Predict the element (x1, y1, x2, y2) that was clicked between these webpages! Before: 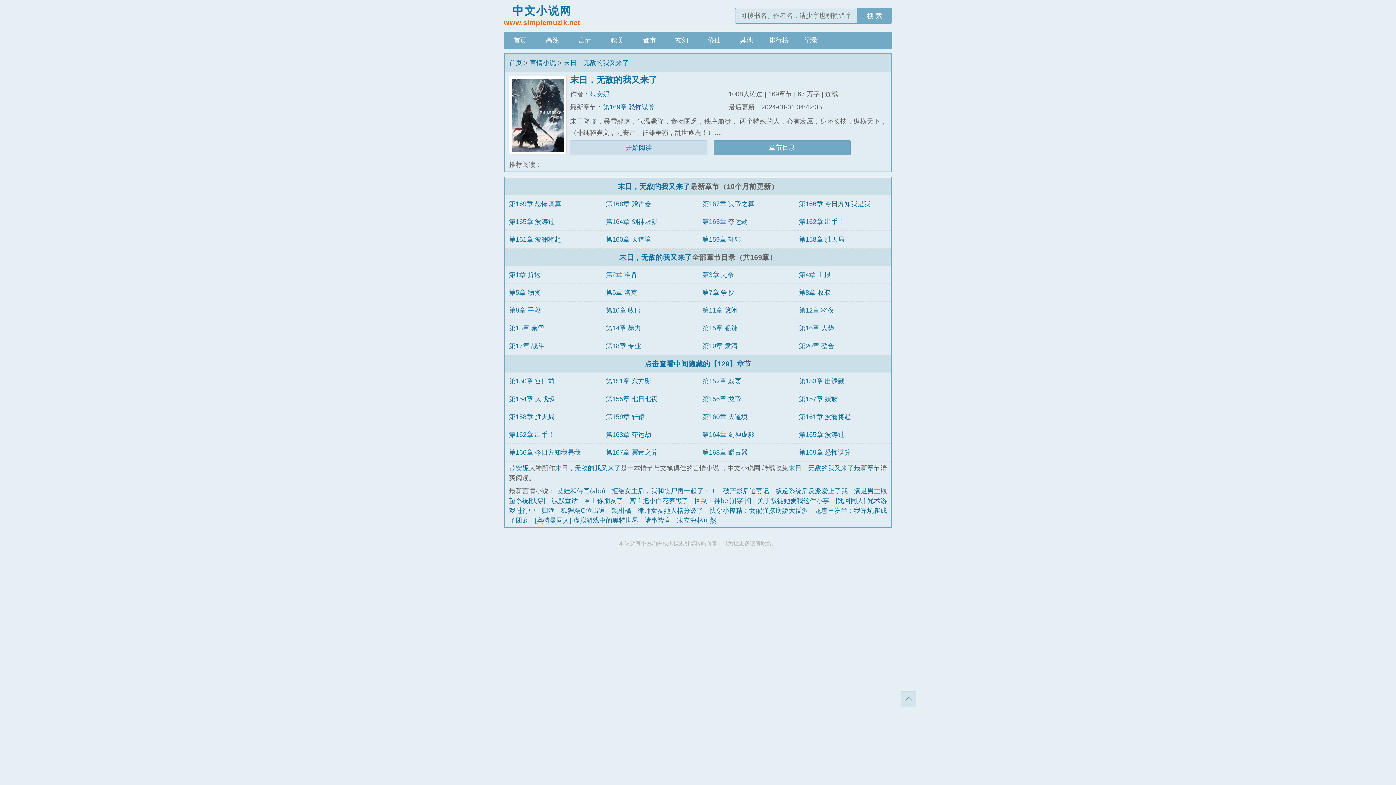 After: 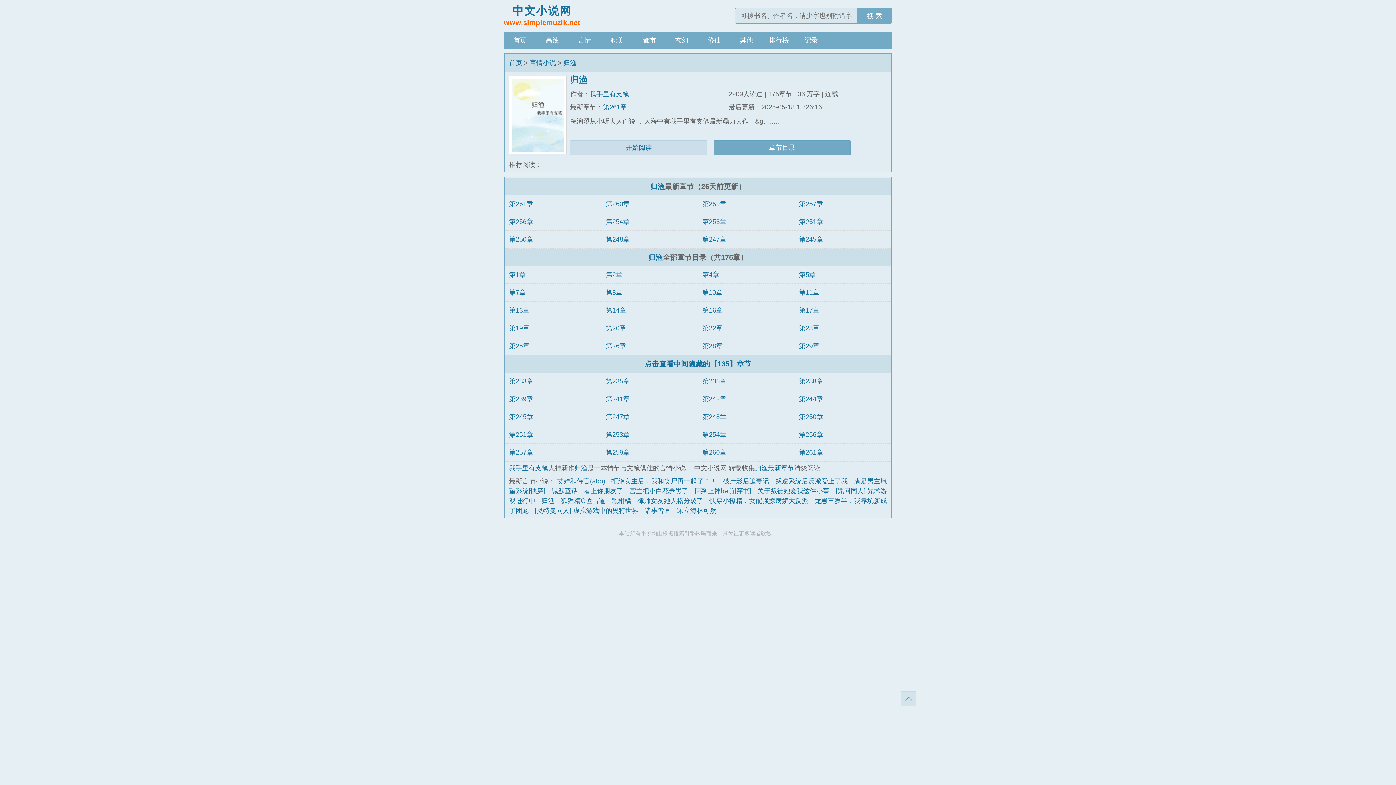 Action: bbox: (541, 507, 554, 514) label: 归渔